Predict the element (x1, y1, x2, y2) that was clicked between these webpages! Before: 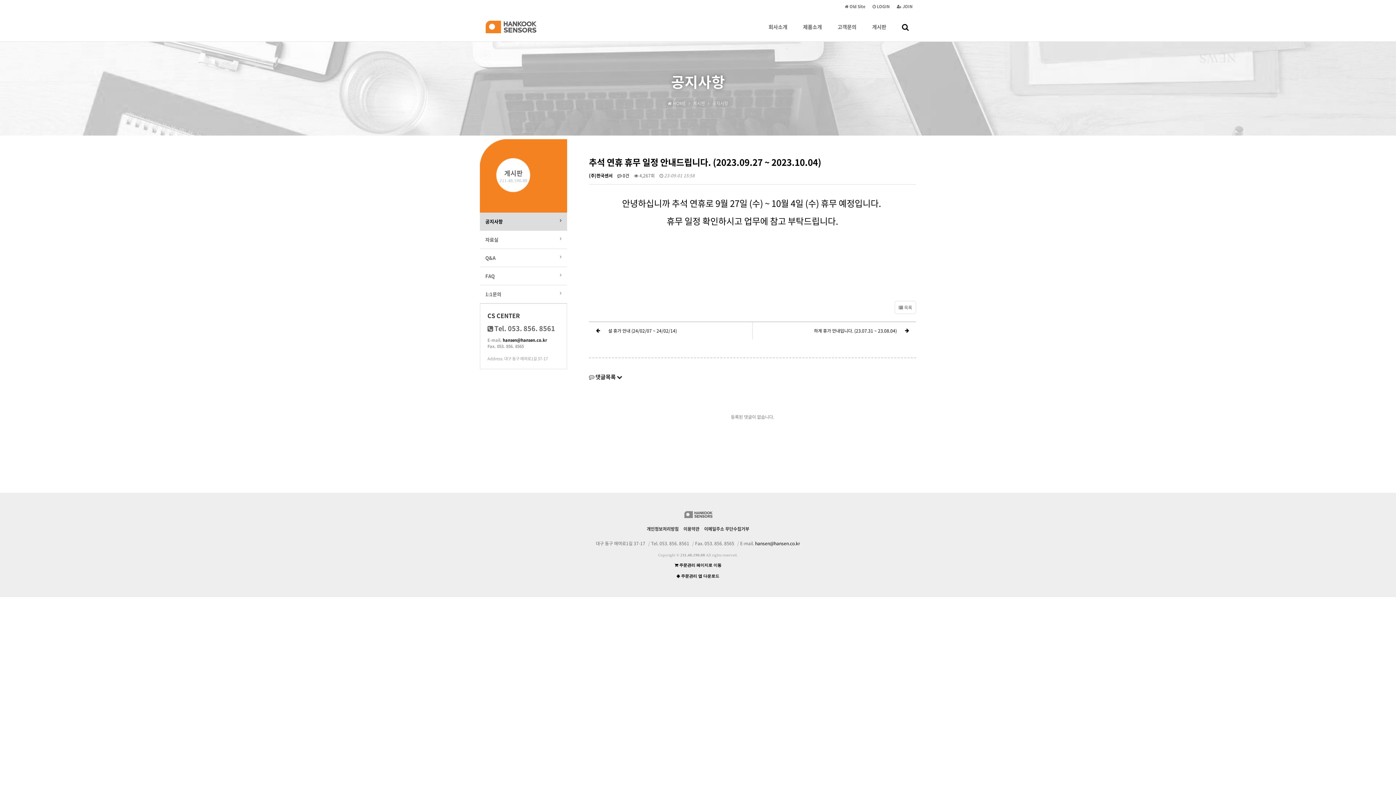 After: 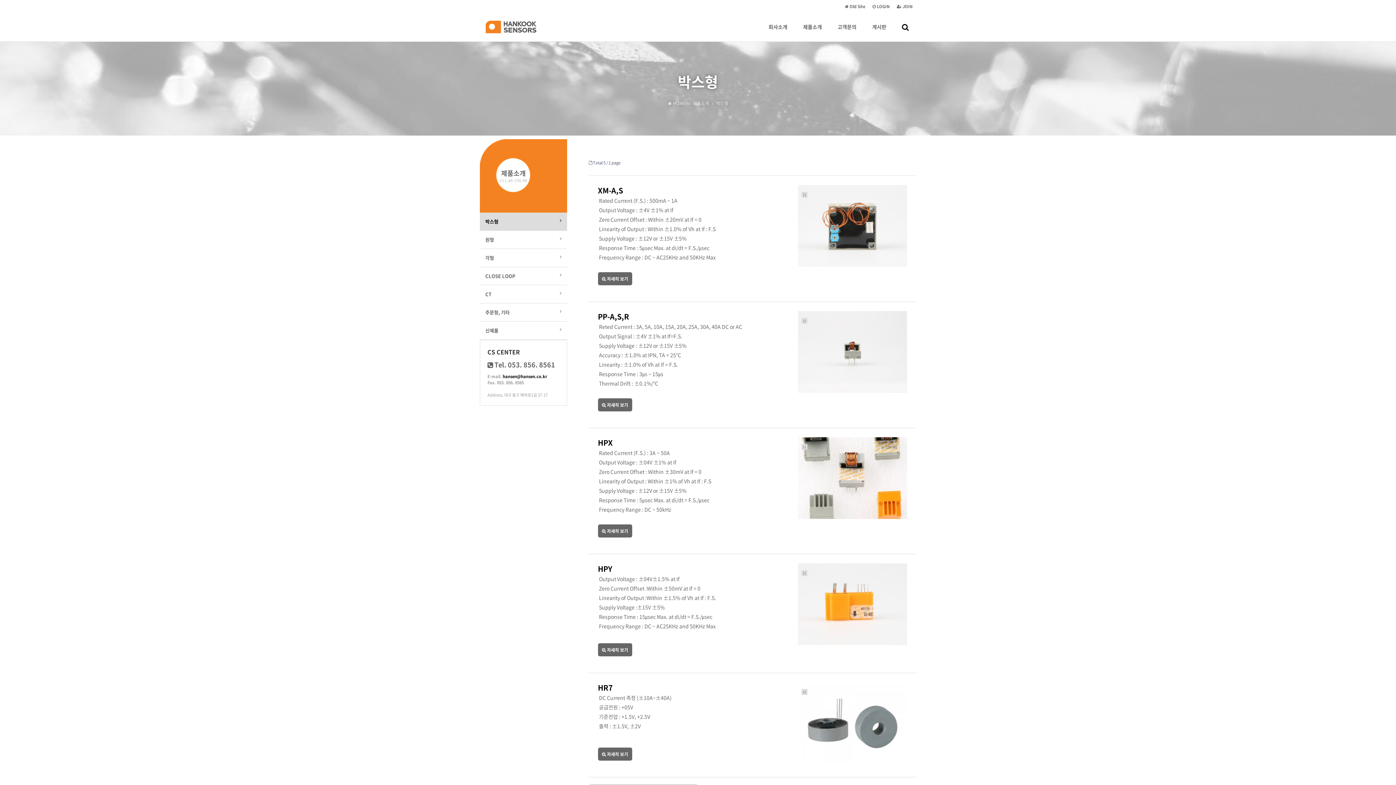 Action: bbox: (796, 12, 829, 41) label: 제품소개